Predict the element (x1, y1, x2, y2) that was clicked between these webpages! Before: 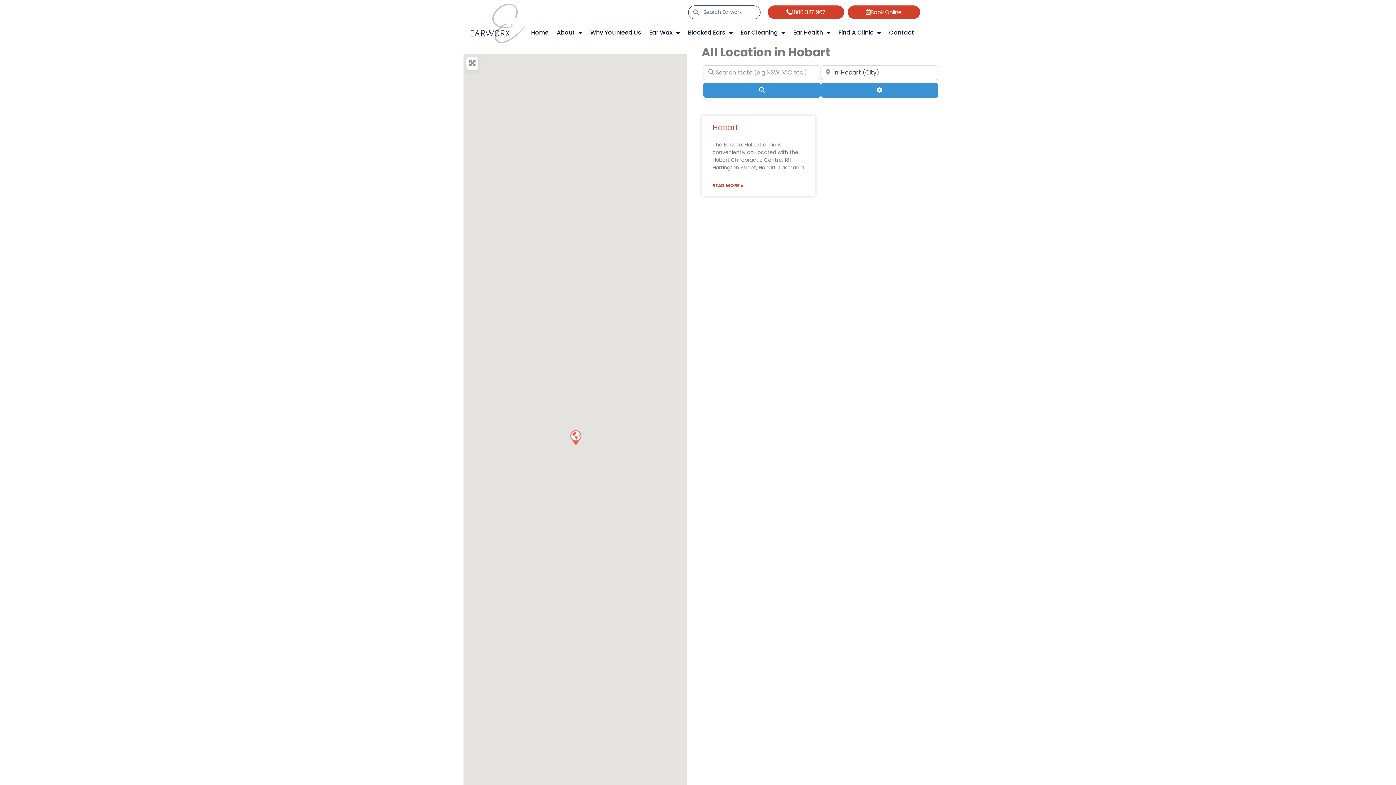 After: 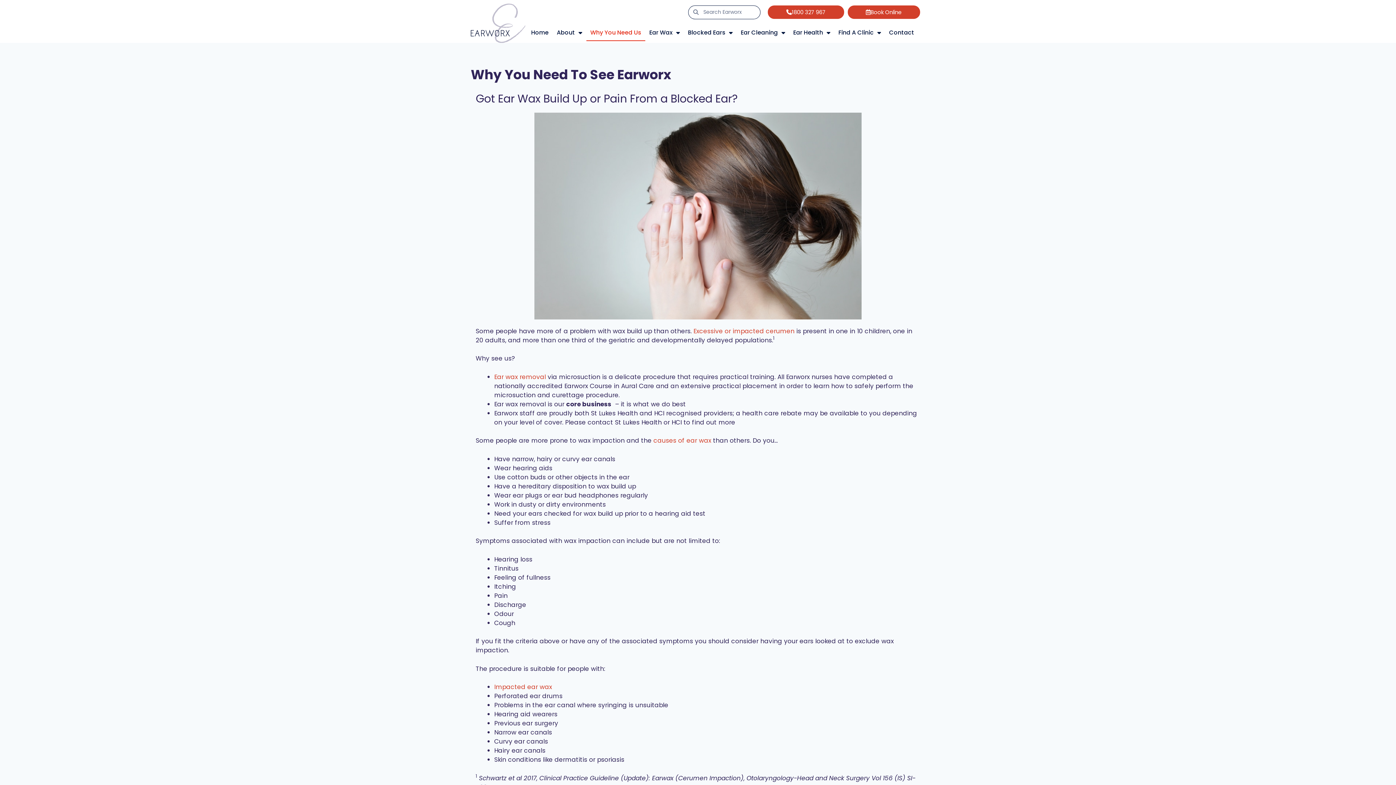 Action: bbox: (586, 24, 645, 41) label: Why You Need Us